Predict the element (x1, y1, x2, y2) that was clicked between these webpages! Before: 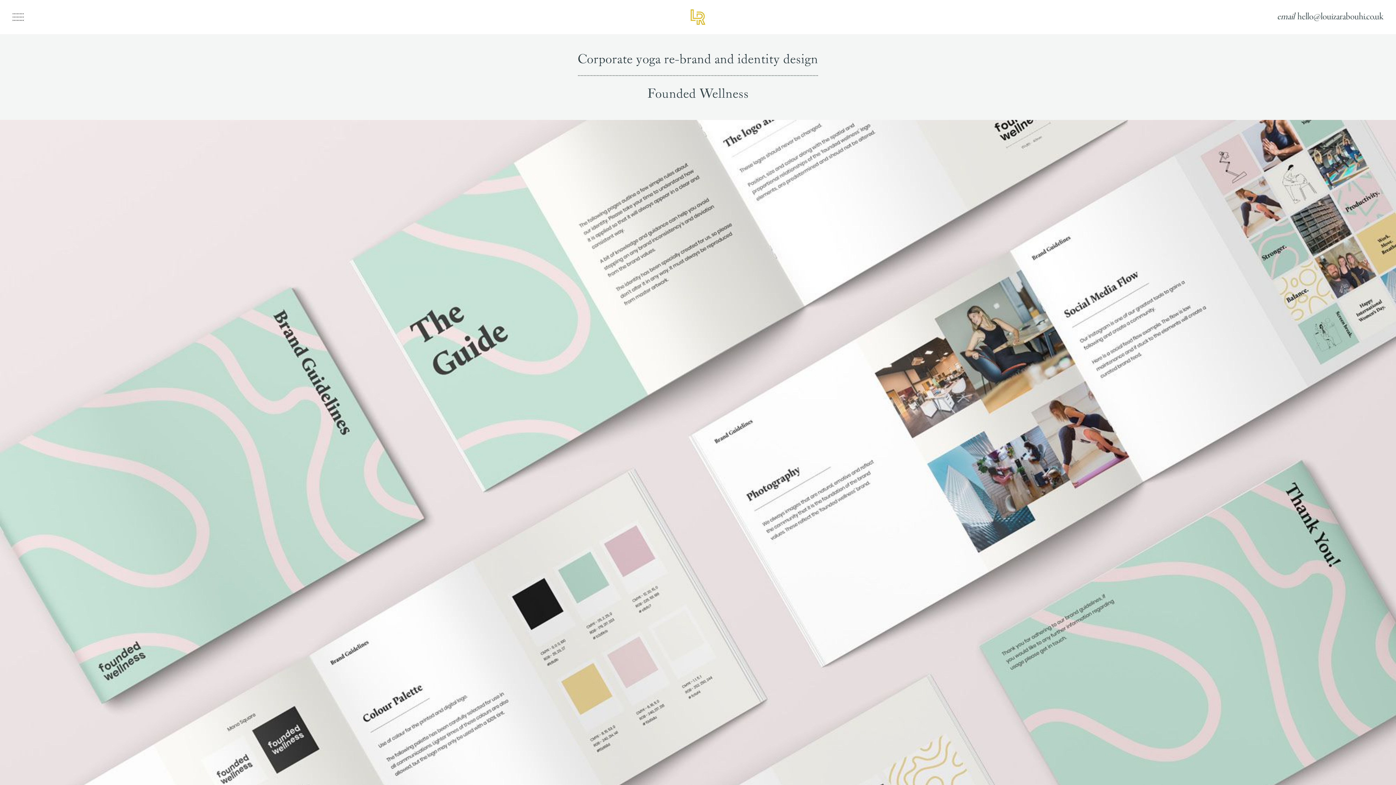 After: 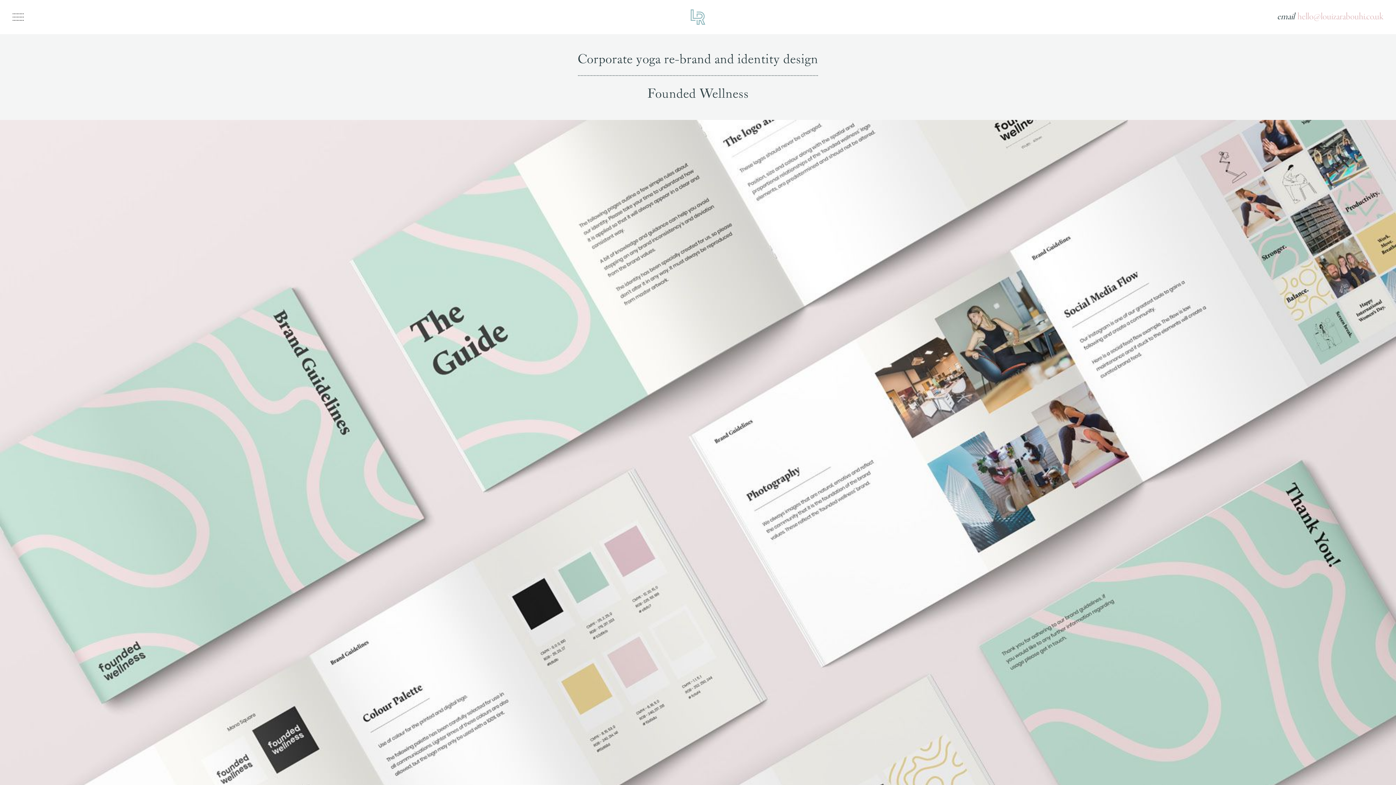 Action: label: hello@louizarabouhi.co.uk bbox: (1297, 11, 1383, 22)